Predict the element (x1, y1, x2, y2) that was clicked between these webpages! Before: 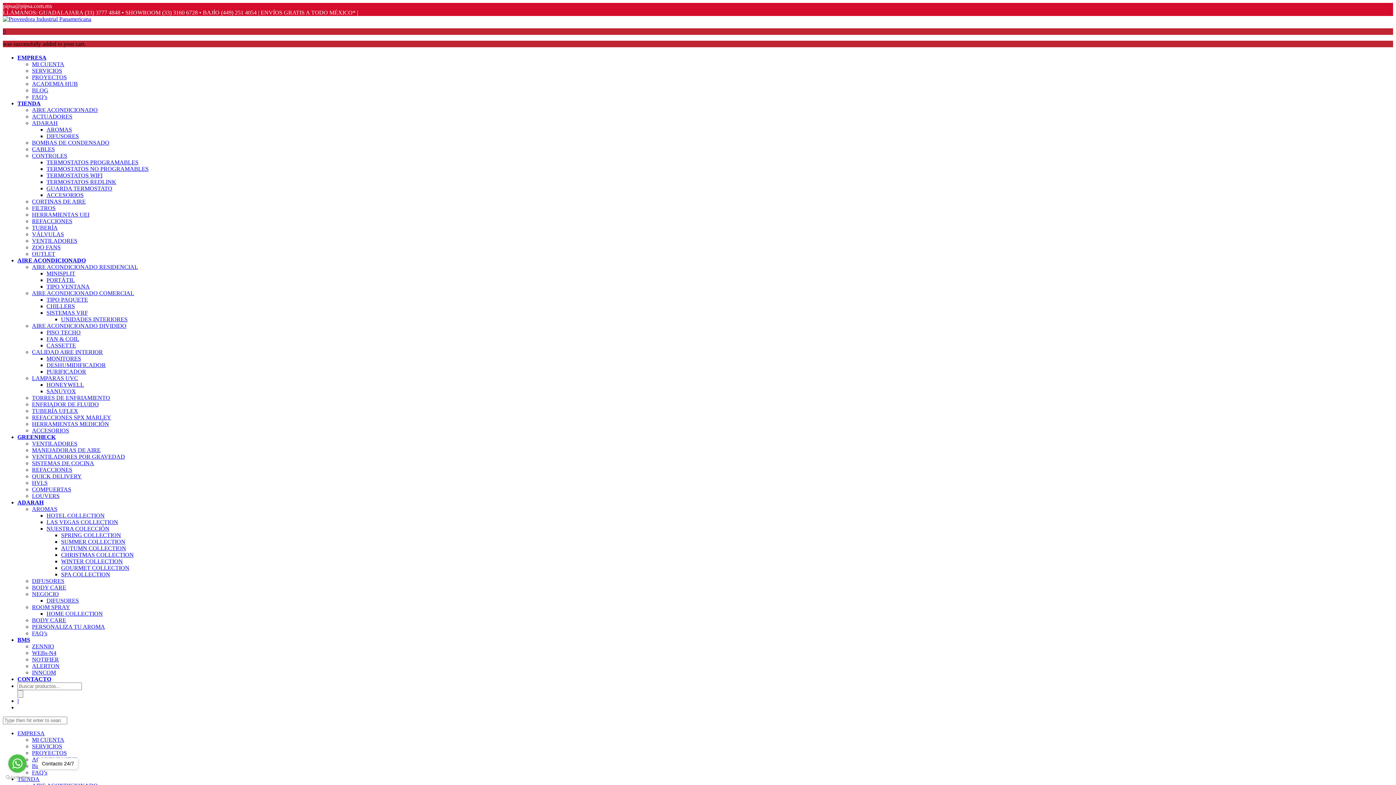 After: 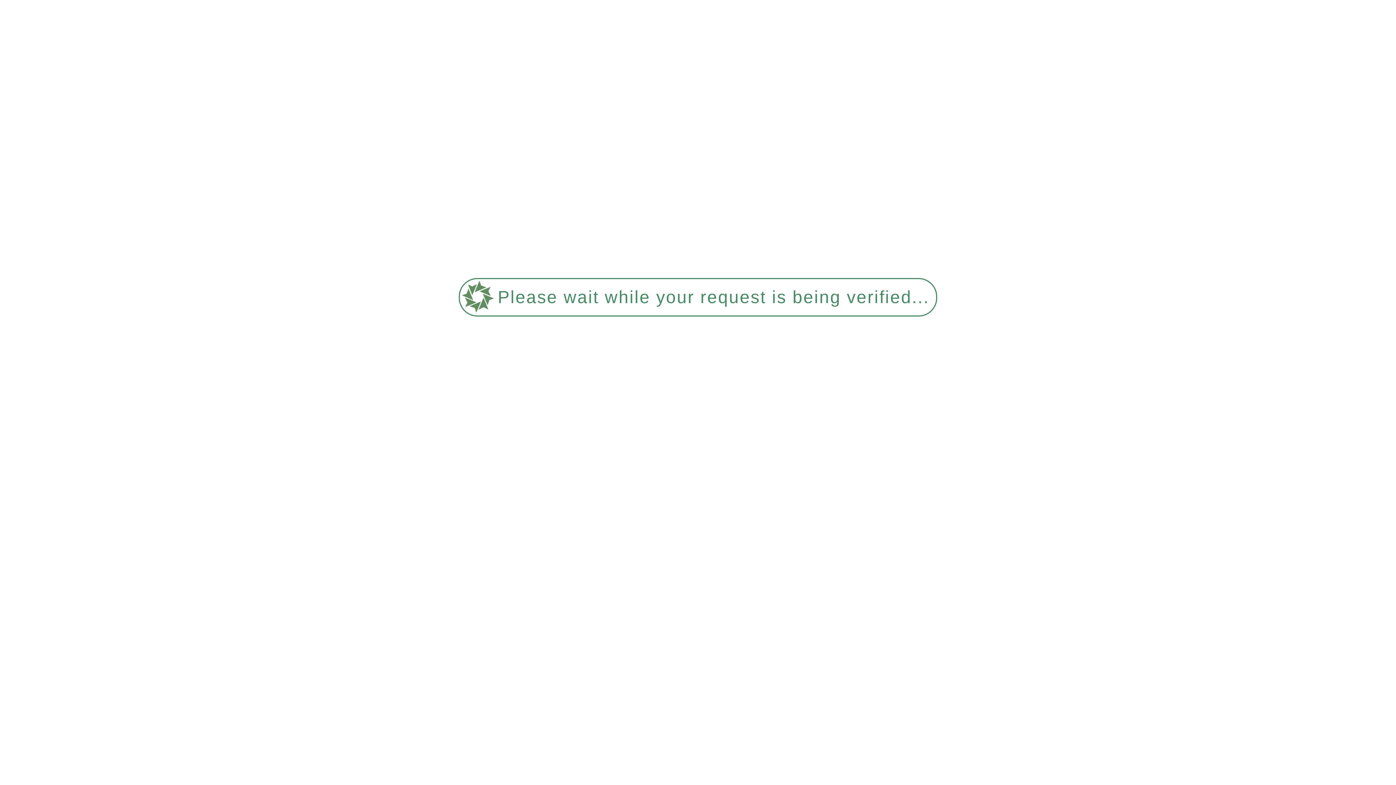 Action: bbox: (32, 473, 81, 479) label: QUICK DELIVERY